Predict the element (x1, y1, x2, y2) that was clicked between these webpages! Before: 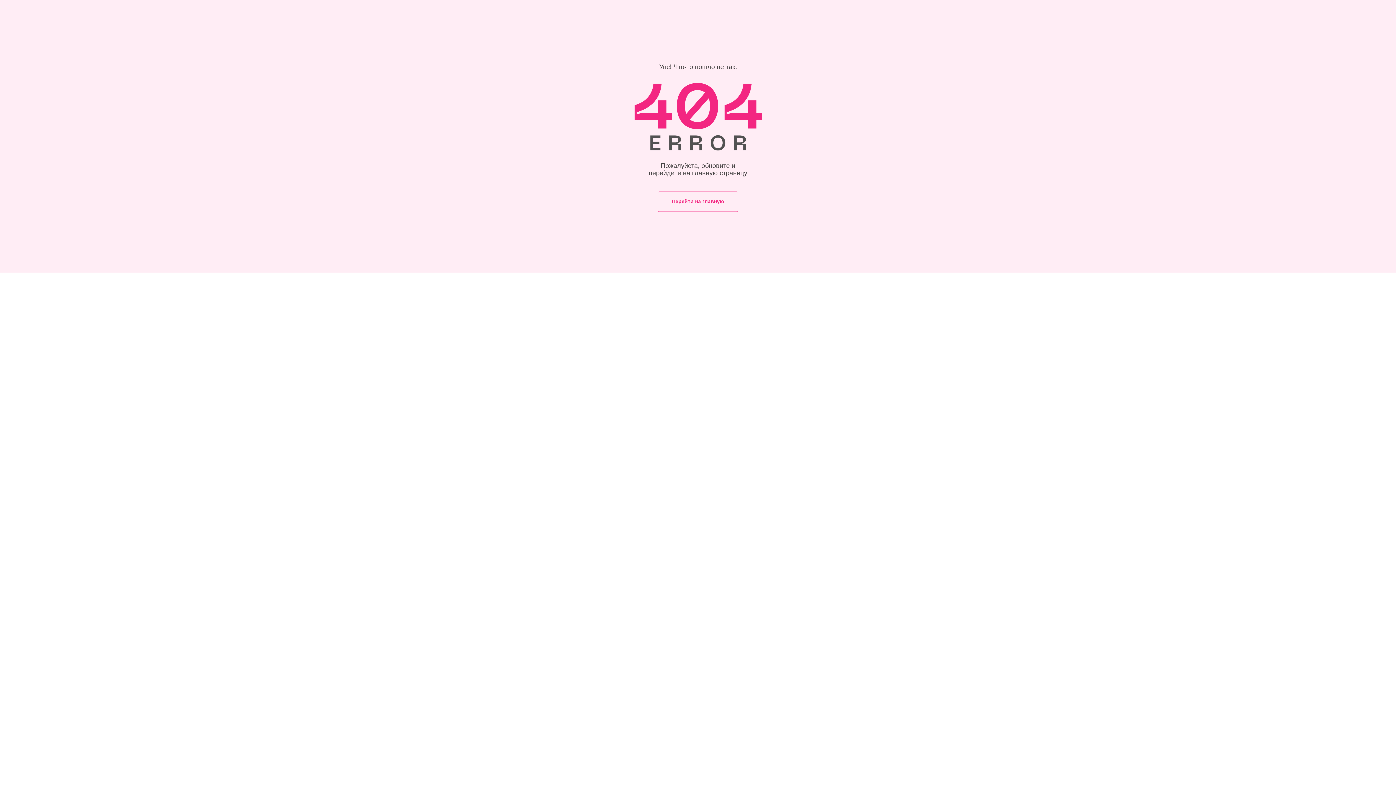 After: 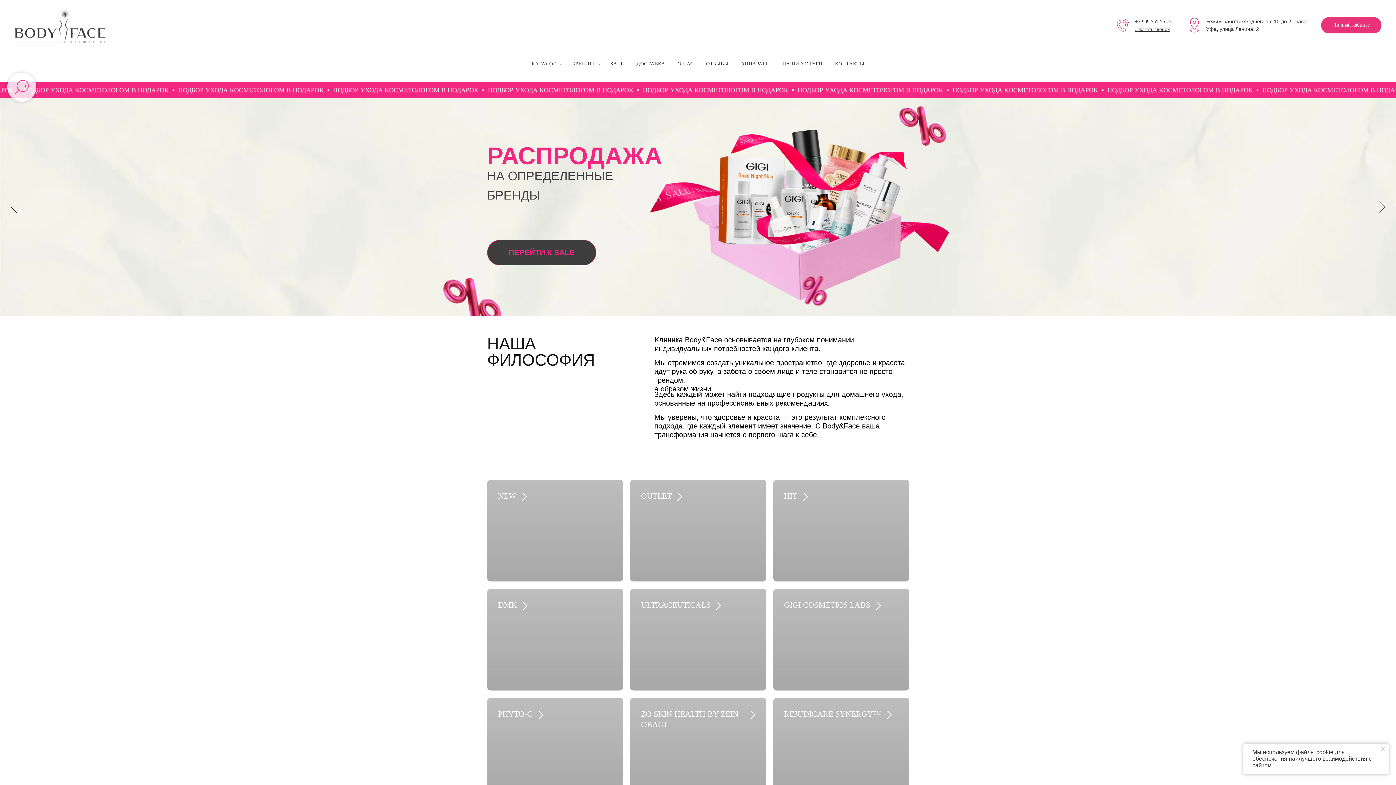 Action: label: Перейти на главную bbox: (657, 191, 738, 212)